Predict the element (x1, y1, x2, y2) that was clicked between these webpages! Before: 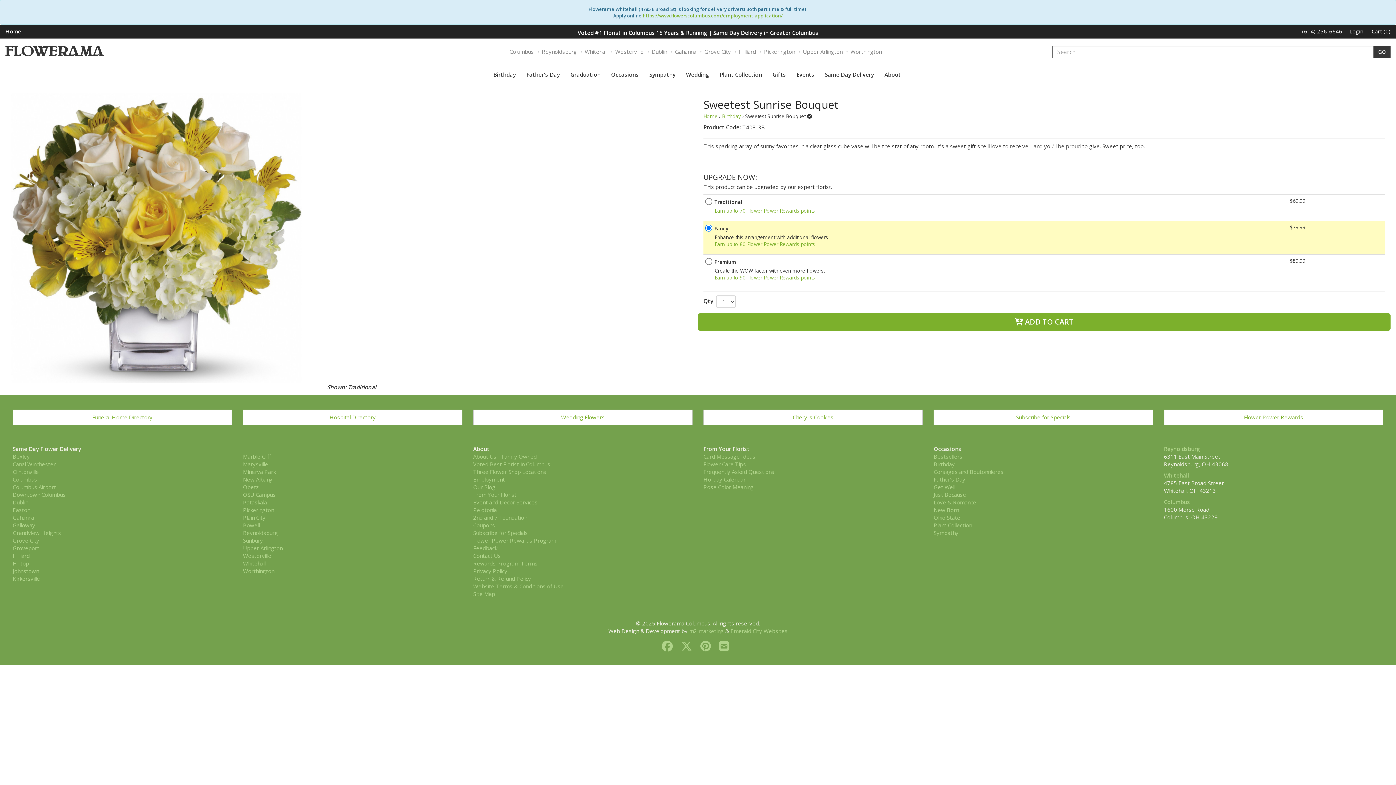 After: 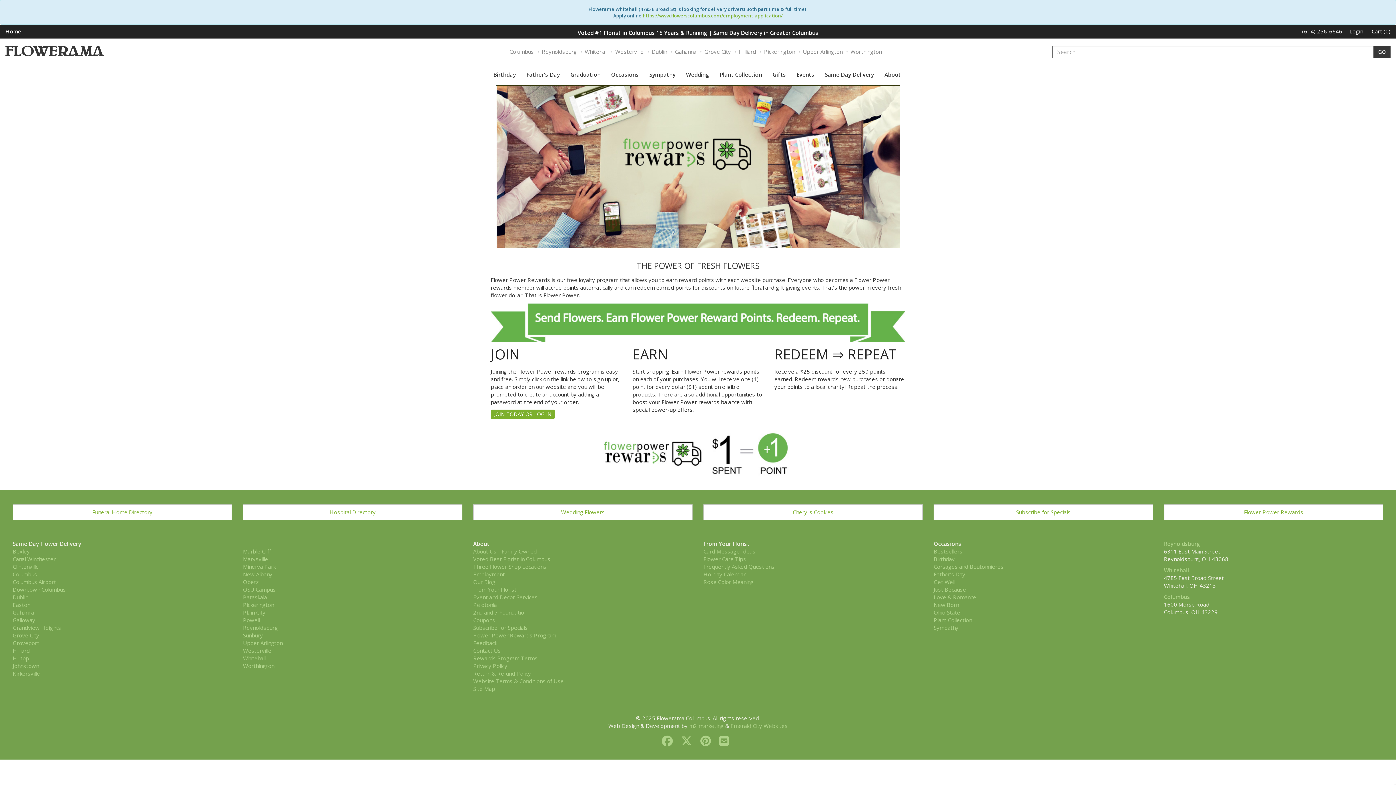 Action: bbox: (1164, 409, 1383, 425) label: Flower Power Rewards